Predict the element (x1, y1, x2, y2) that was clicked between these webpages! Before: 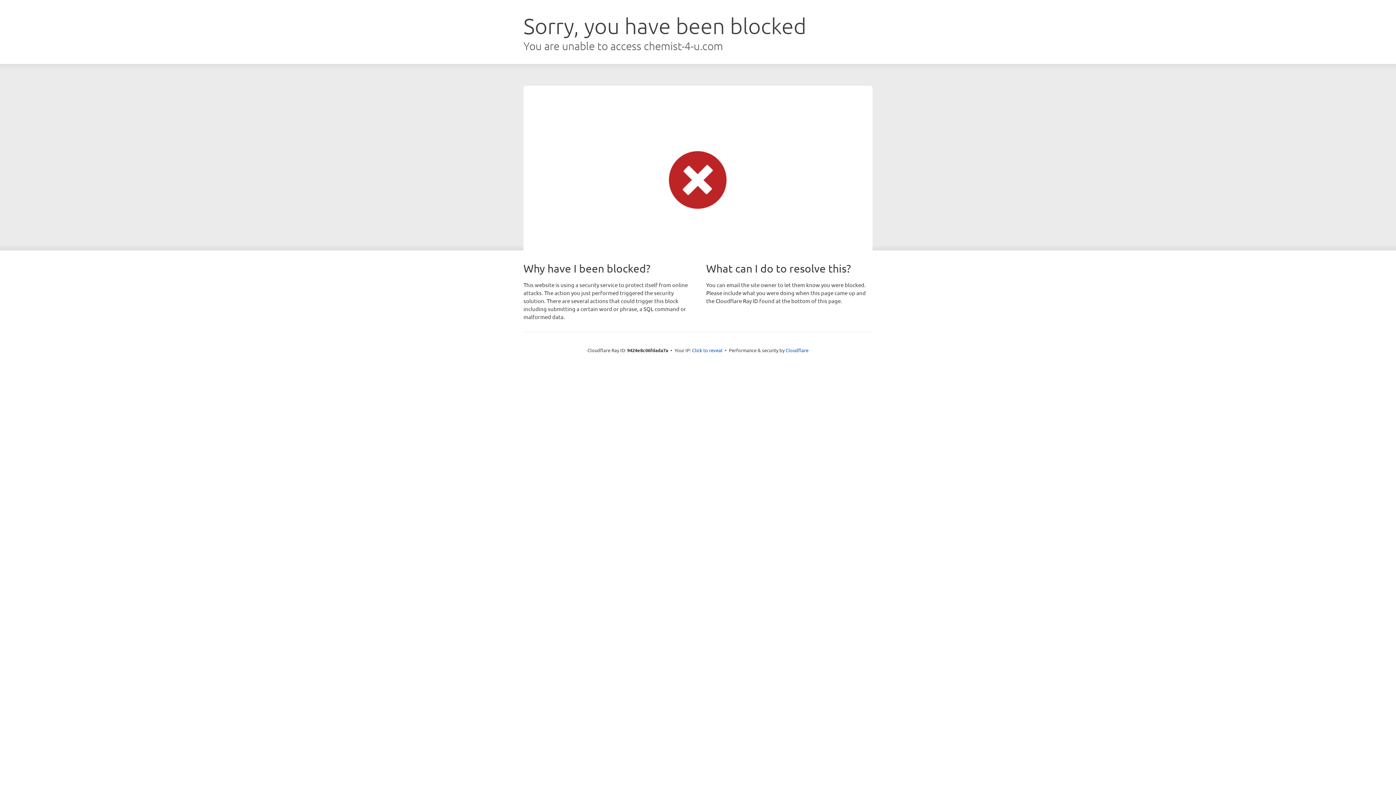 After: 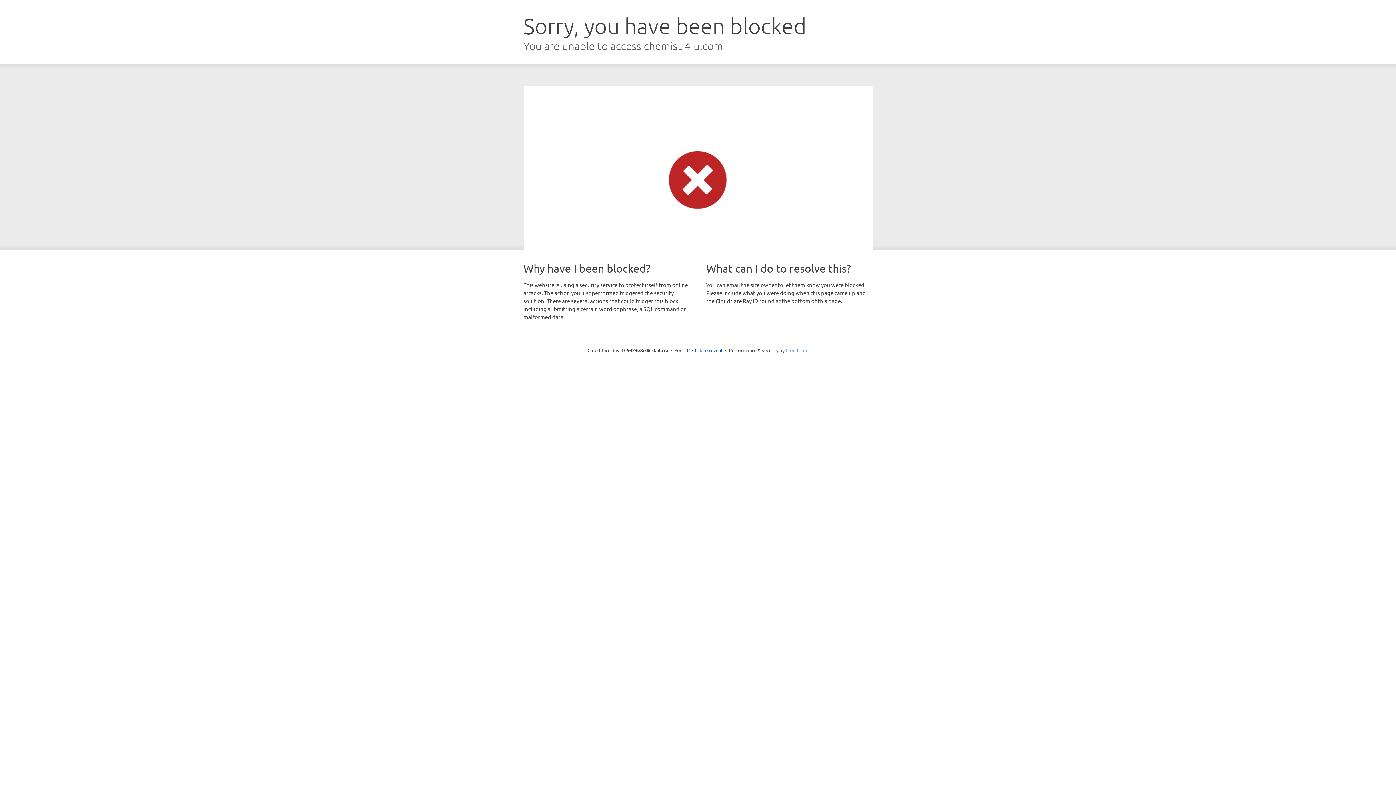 Action: bbox: (785, 347, 808, 353) label: Cloudflare